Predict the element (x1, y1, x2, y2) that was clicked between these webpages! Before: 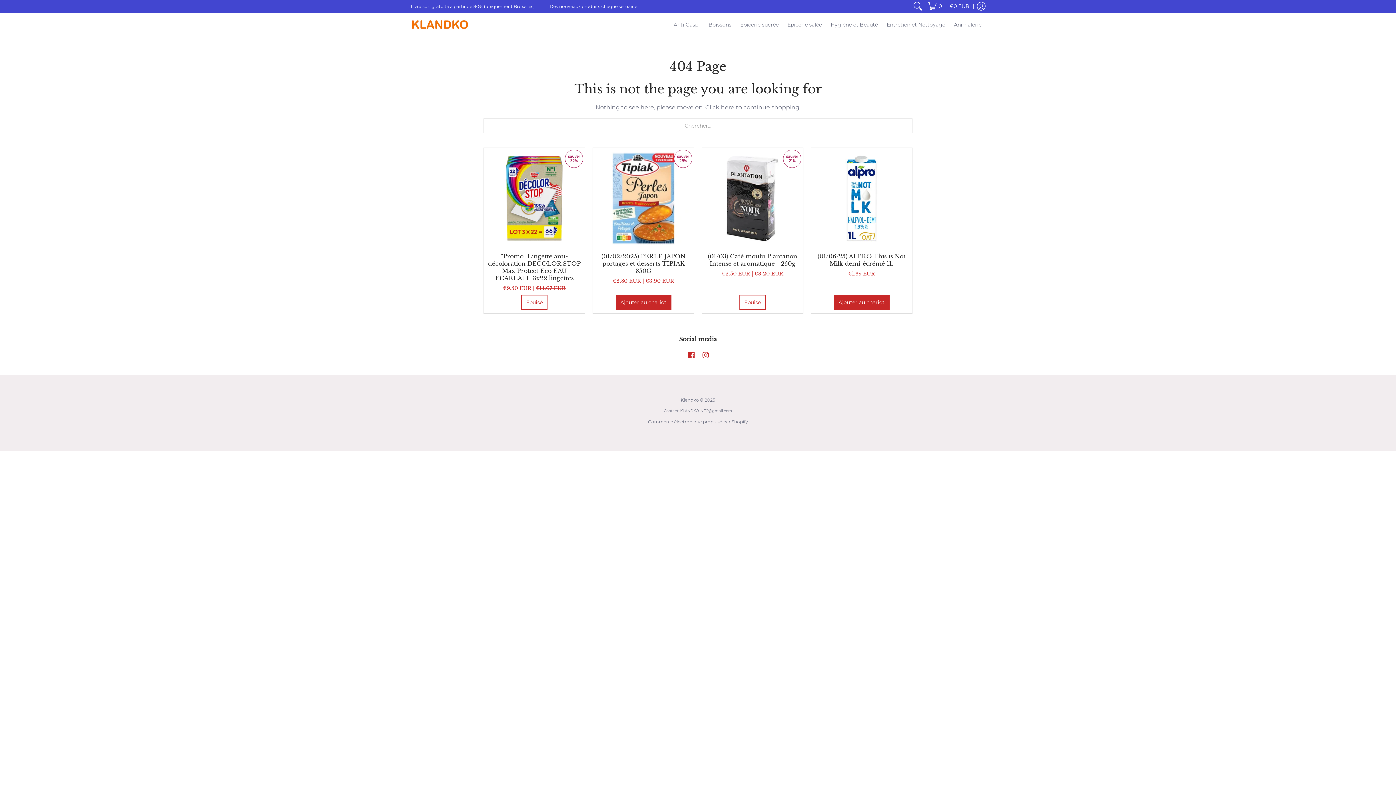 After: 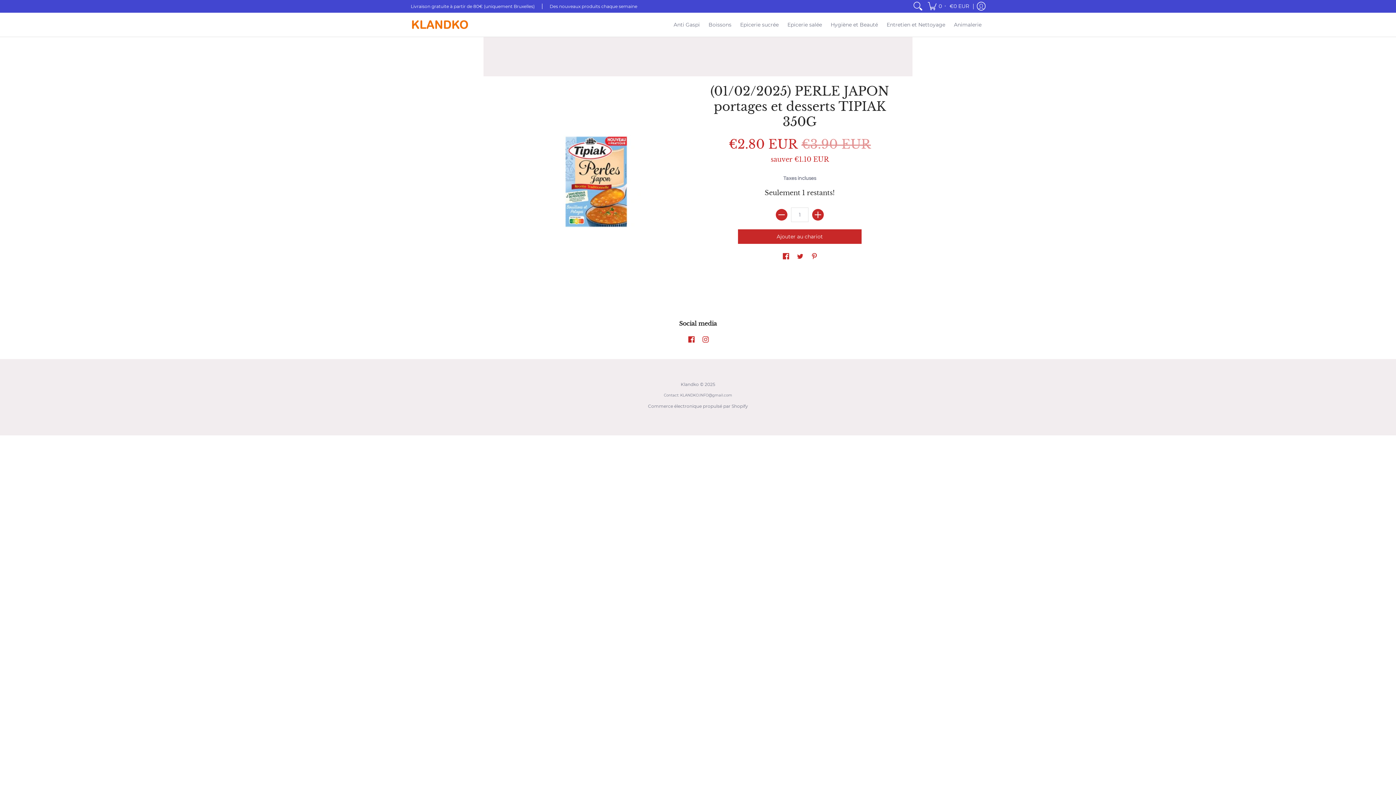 Action: label: (01/02/2025) PERLE JAPON portages et desserts TIPIAK 350G bbox: (601, 252, 685, 274)